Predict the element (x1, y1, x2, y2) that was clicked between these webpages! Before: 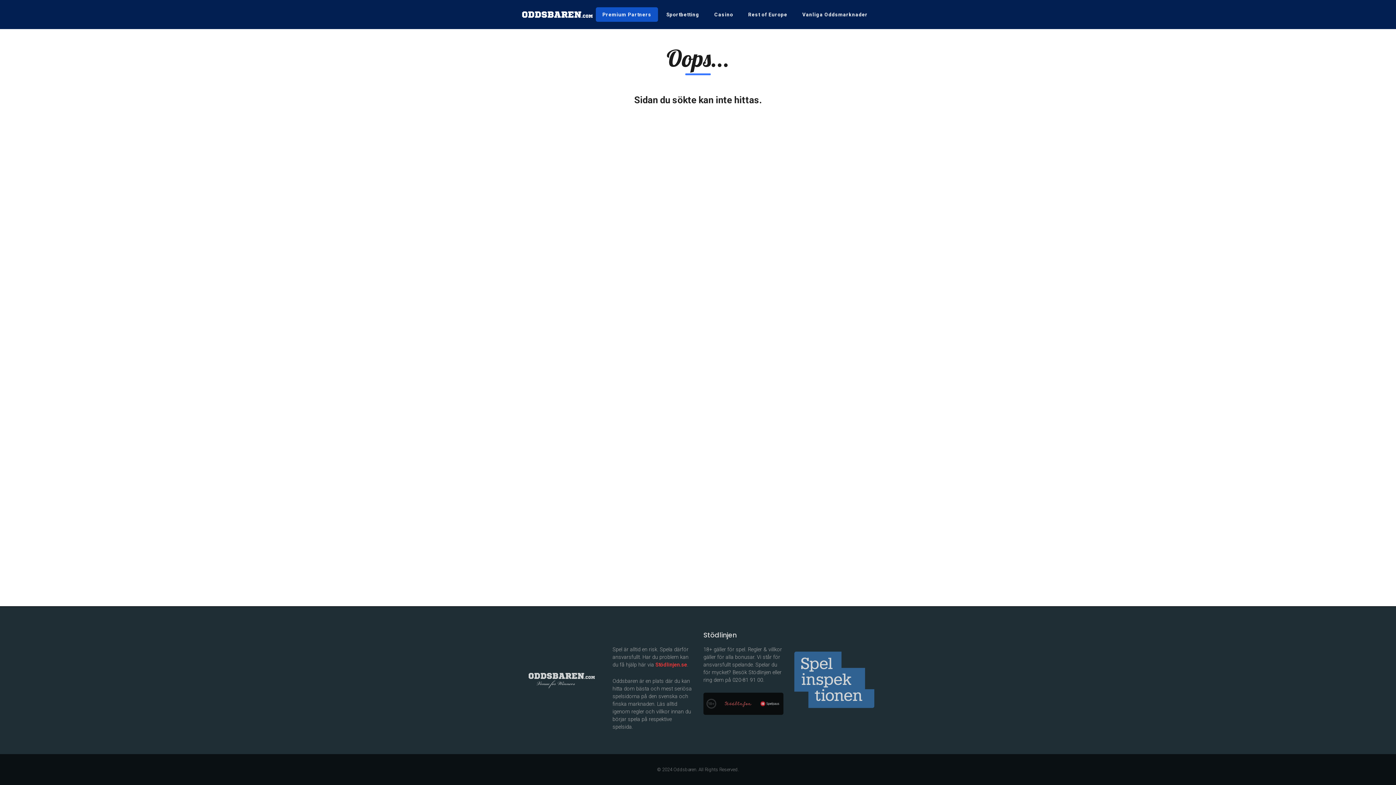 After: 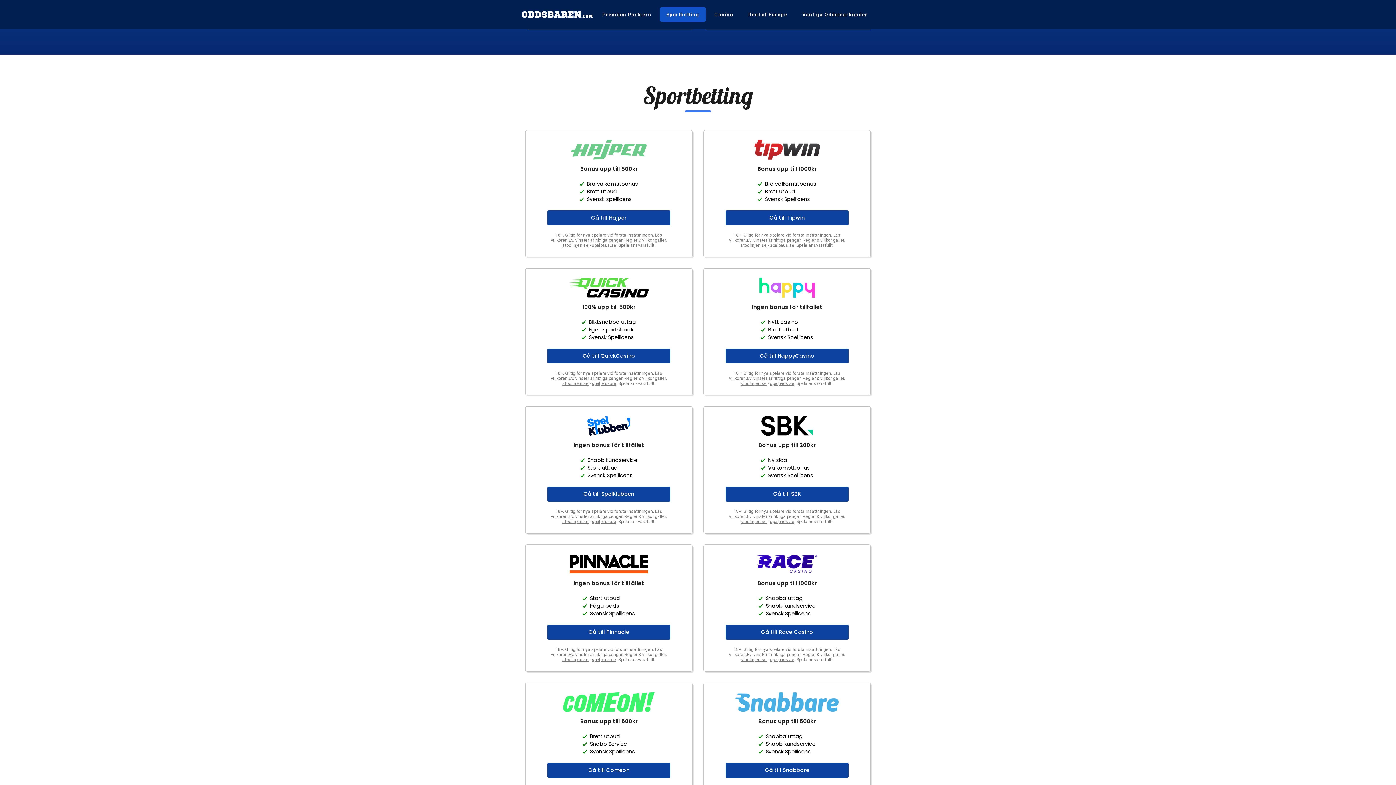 Action: label: Sportbetting bbox: (660, 7, 706, 21)